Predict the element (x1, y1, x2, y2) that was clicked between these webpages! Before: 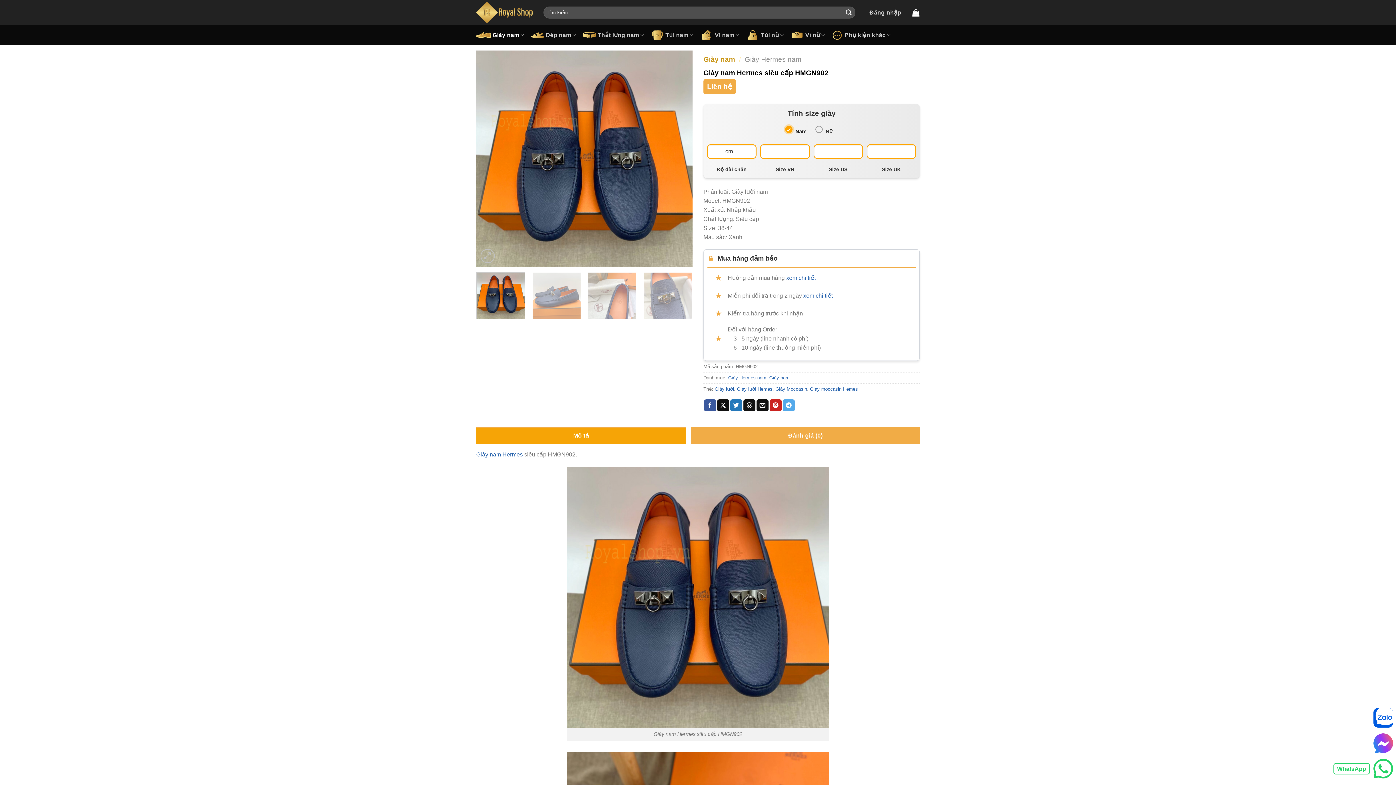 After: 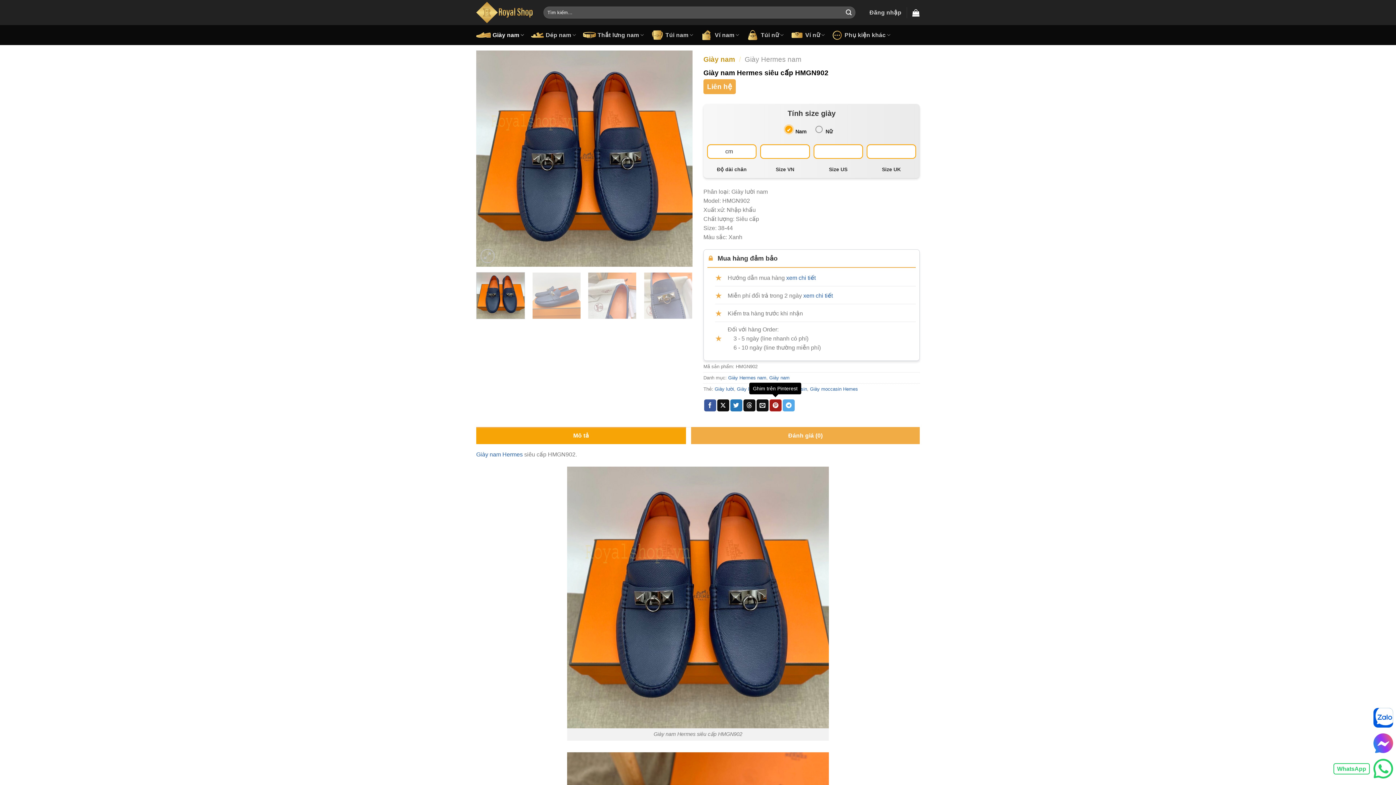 Action: bbox: (769, 399, 781, 411) label: Ghim trên Pinterest